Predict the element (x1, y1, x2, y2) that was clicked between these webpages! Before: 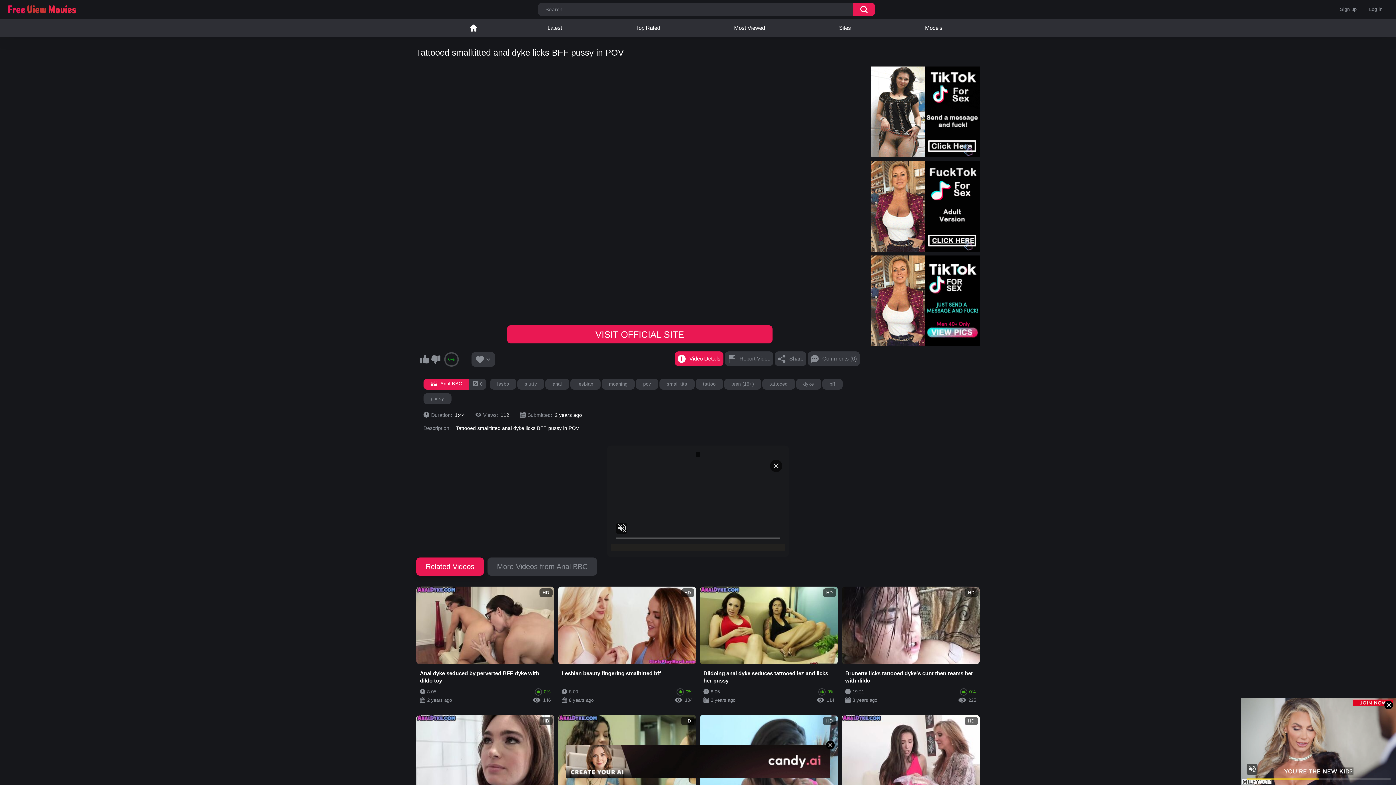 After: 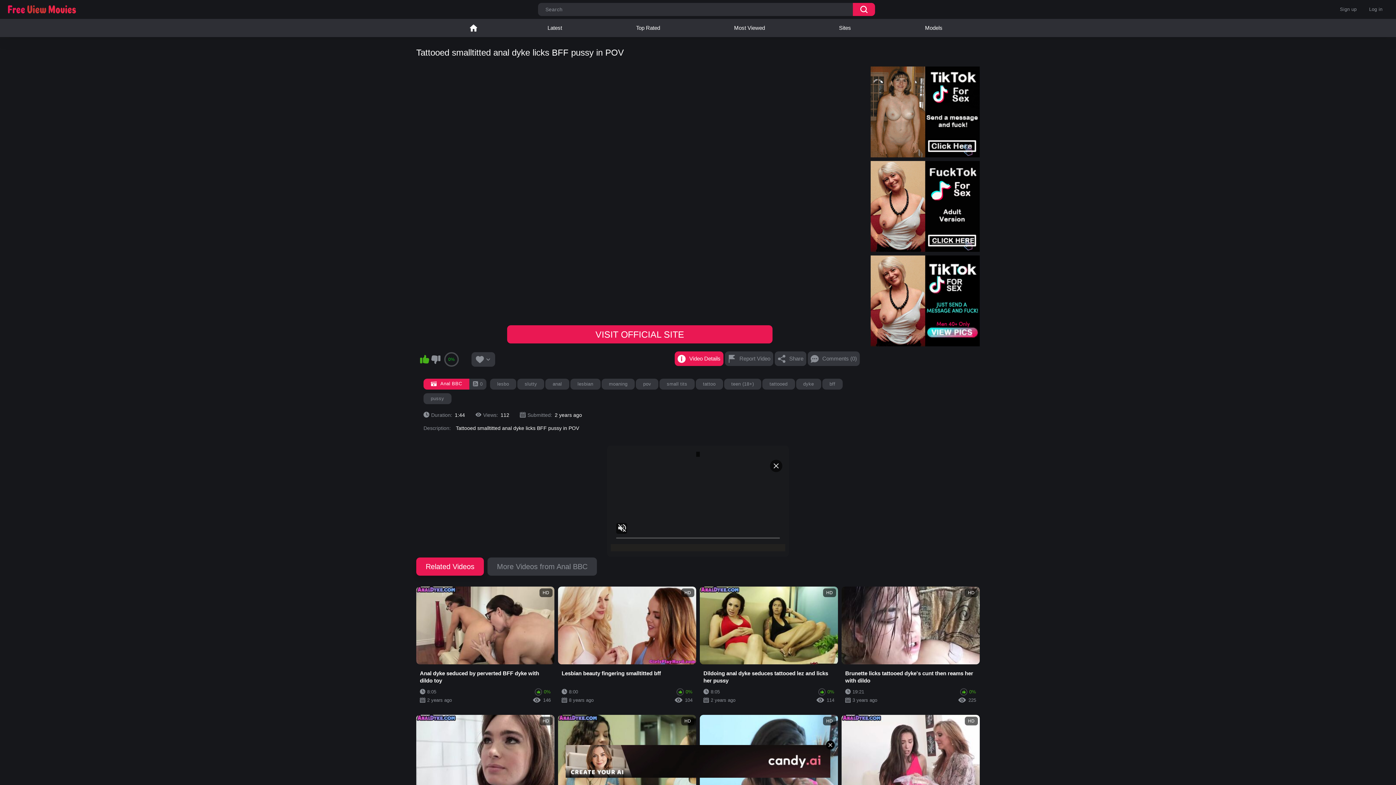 Action: bbox: (420, 354, 429, 364) label: I like this video